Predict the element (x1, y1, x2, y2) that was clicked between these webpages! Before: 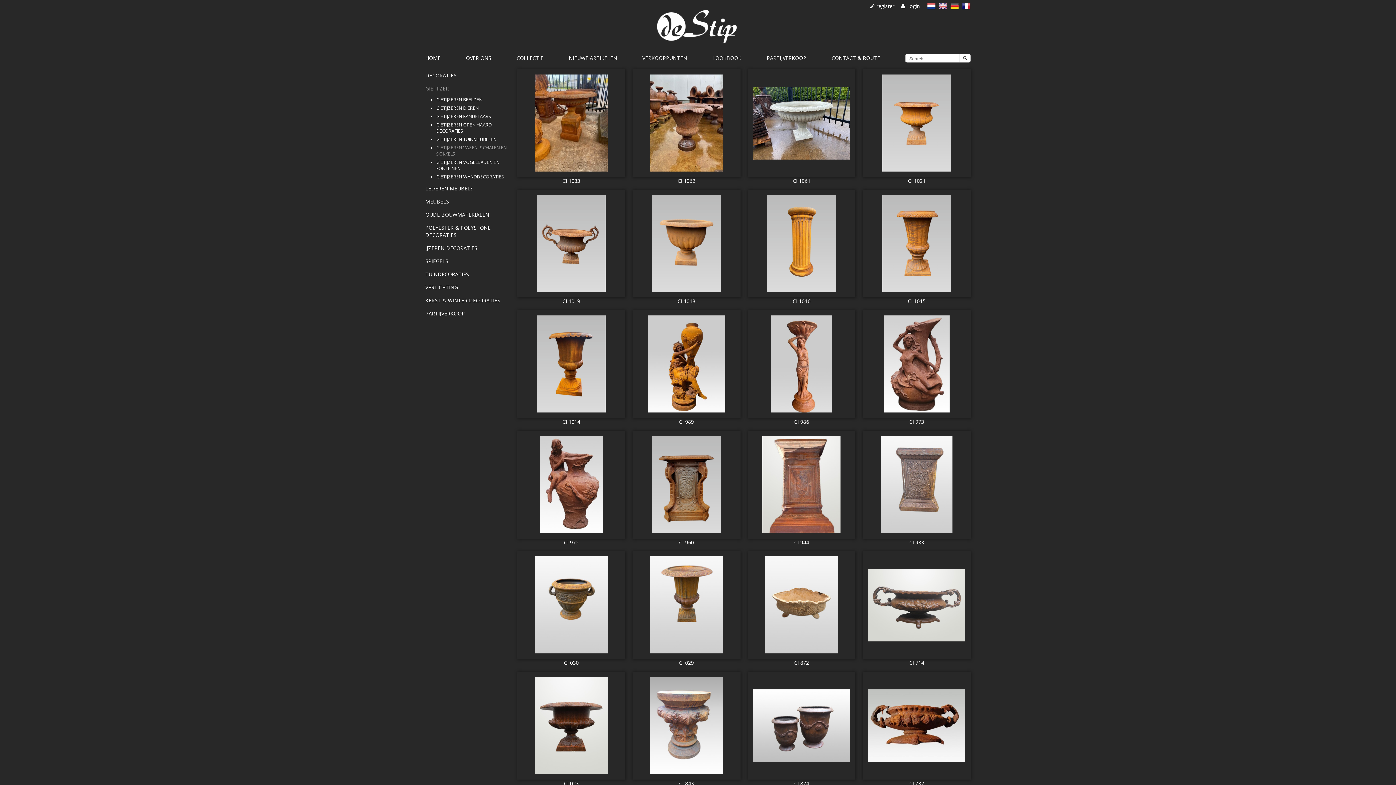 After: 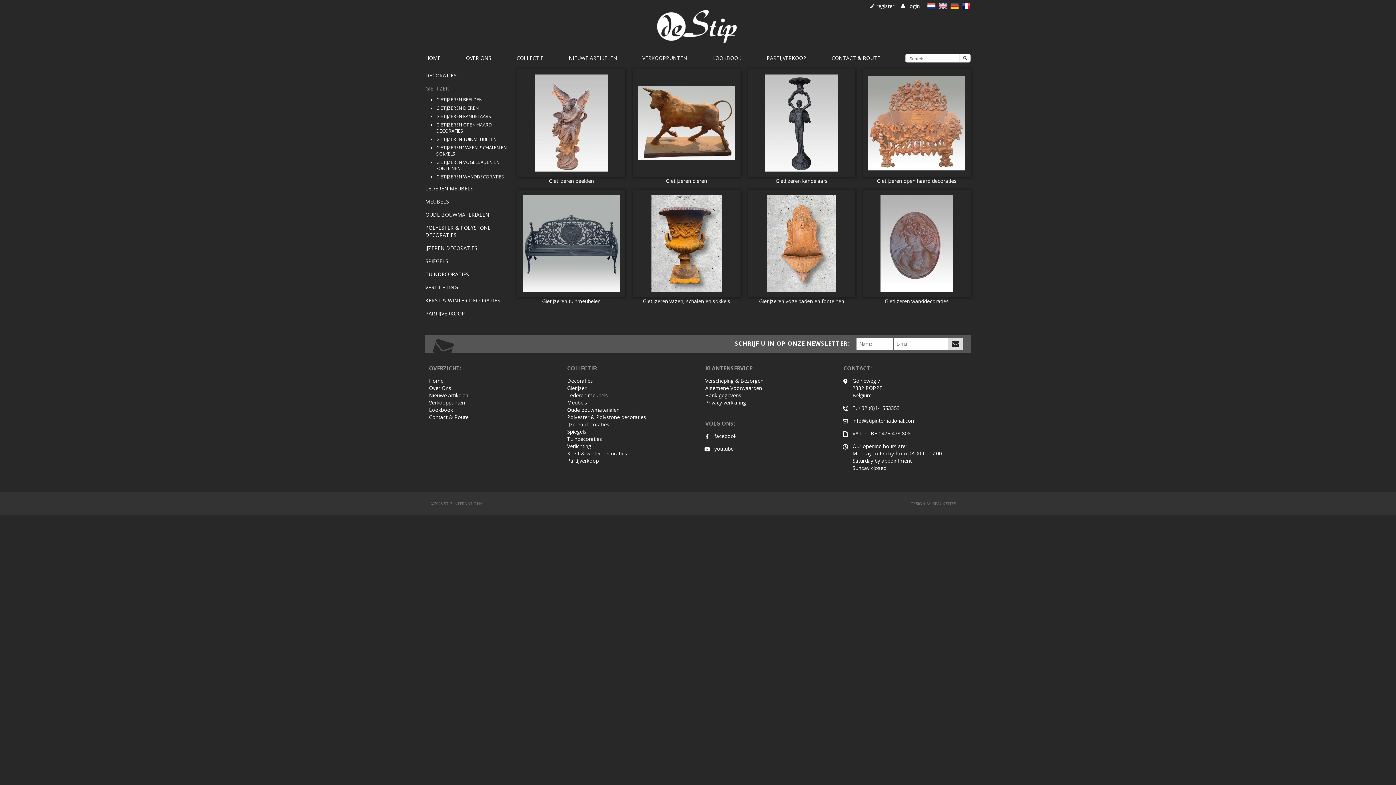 Action: label: GIETIJZER bbox: (425, 85, 449, 92)